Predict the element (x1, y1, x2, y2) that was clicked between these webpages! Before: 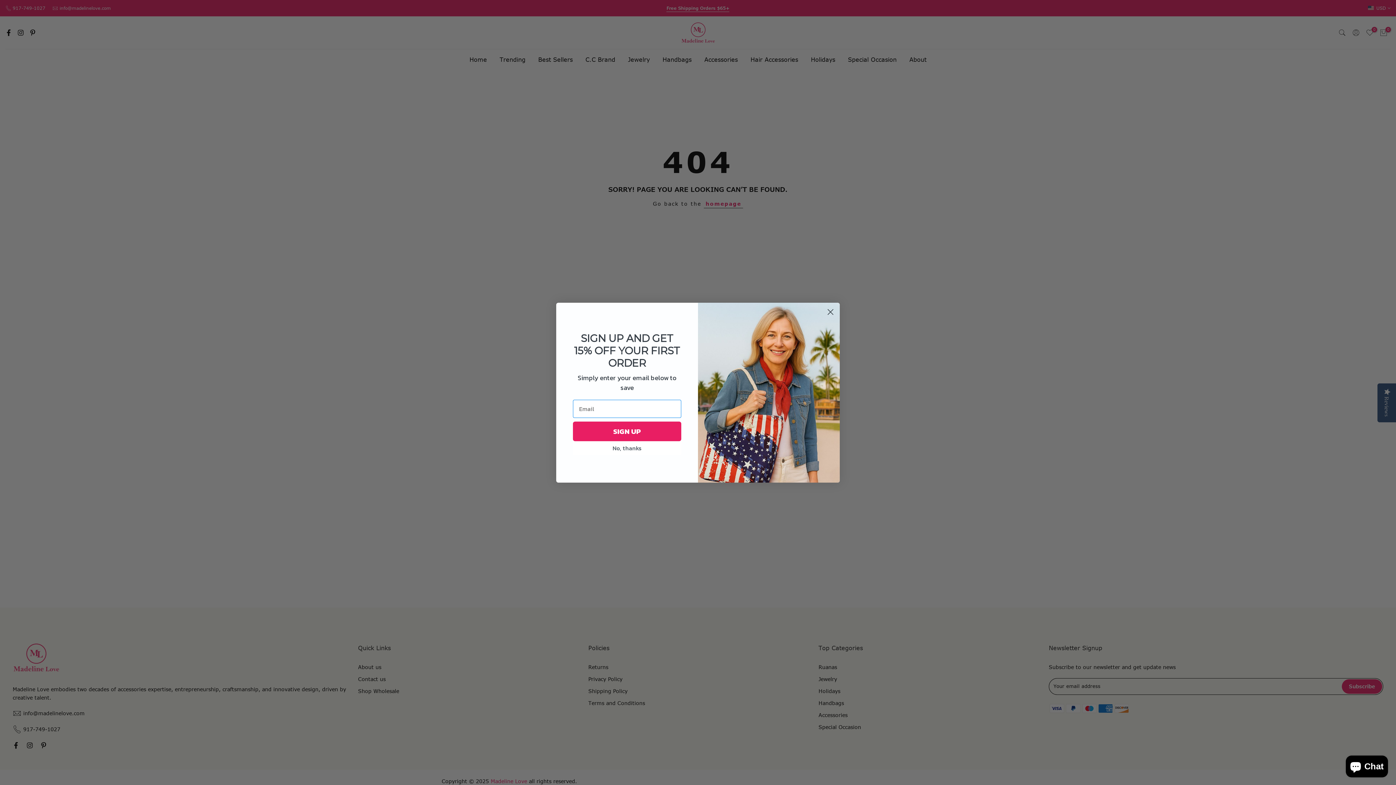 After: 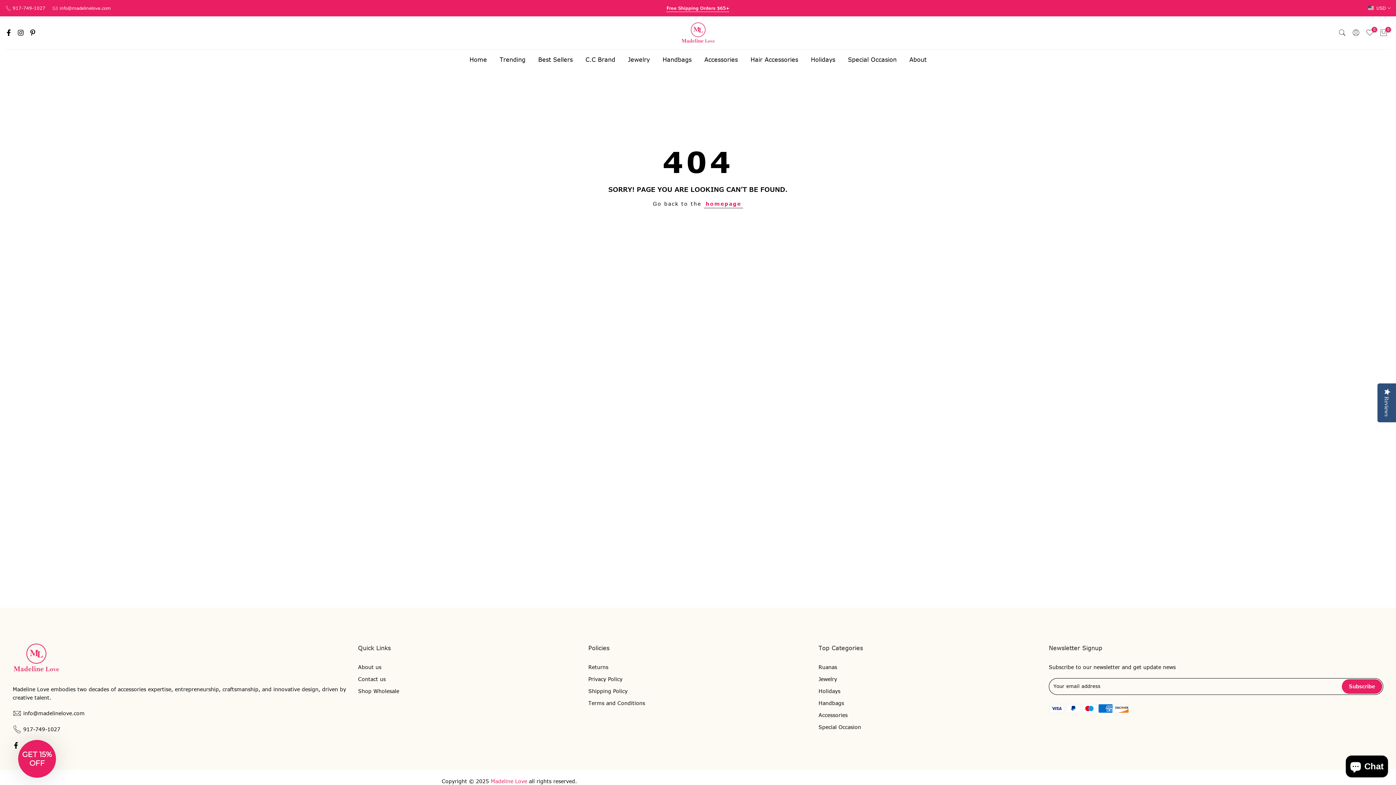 Action: bbox: (824, 305, 837, 318) label: Close dialog